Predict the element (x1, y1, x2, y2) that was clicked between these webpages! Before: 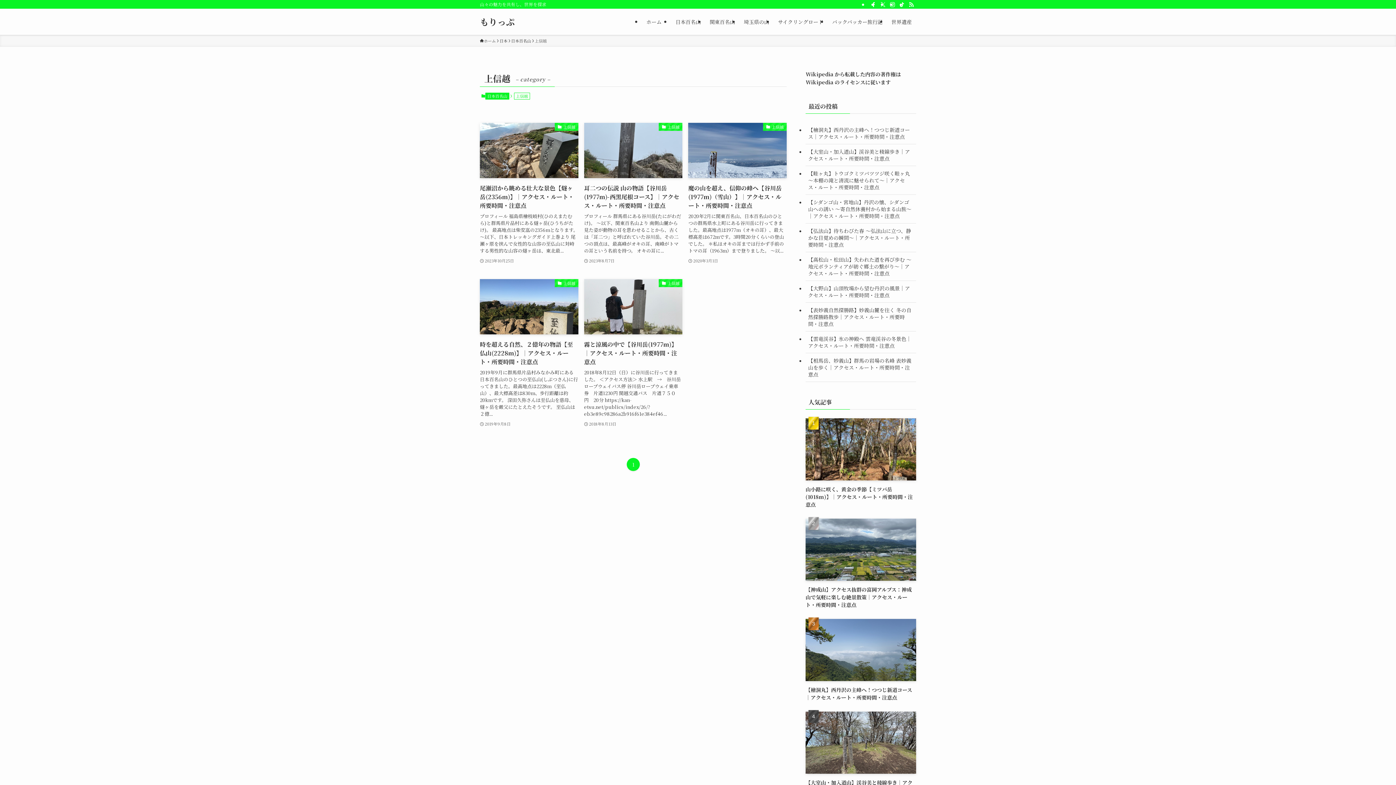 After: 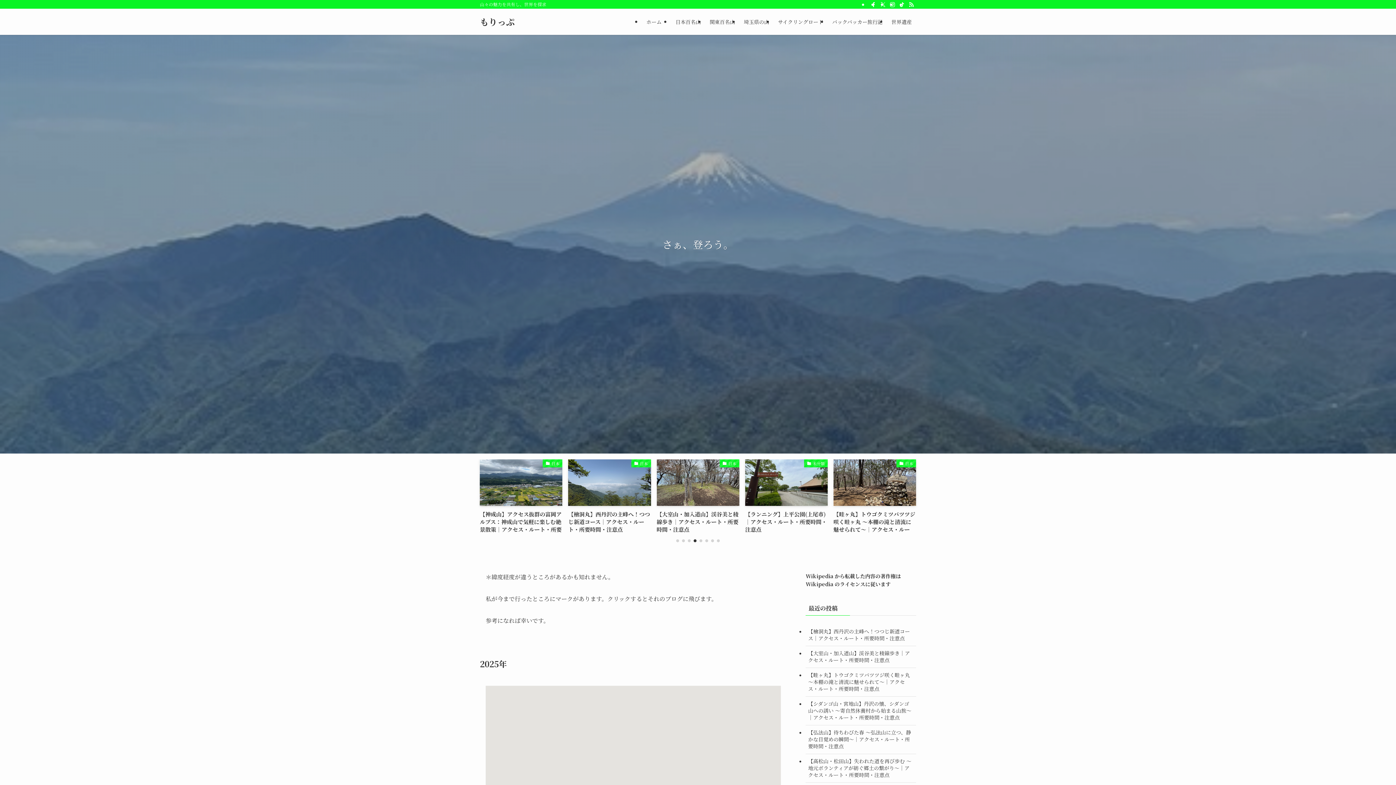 Action: bbox: (642, 8, 671, 34) label: ホーム　